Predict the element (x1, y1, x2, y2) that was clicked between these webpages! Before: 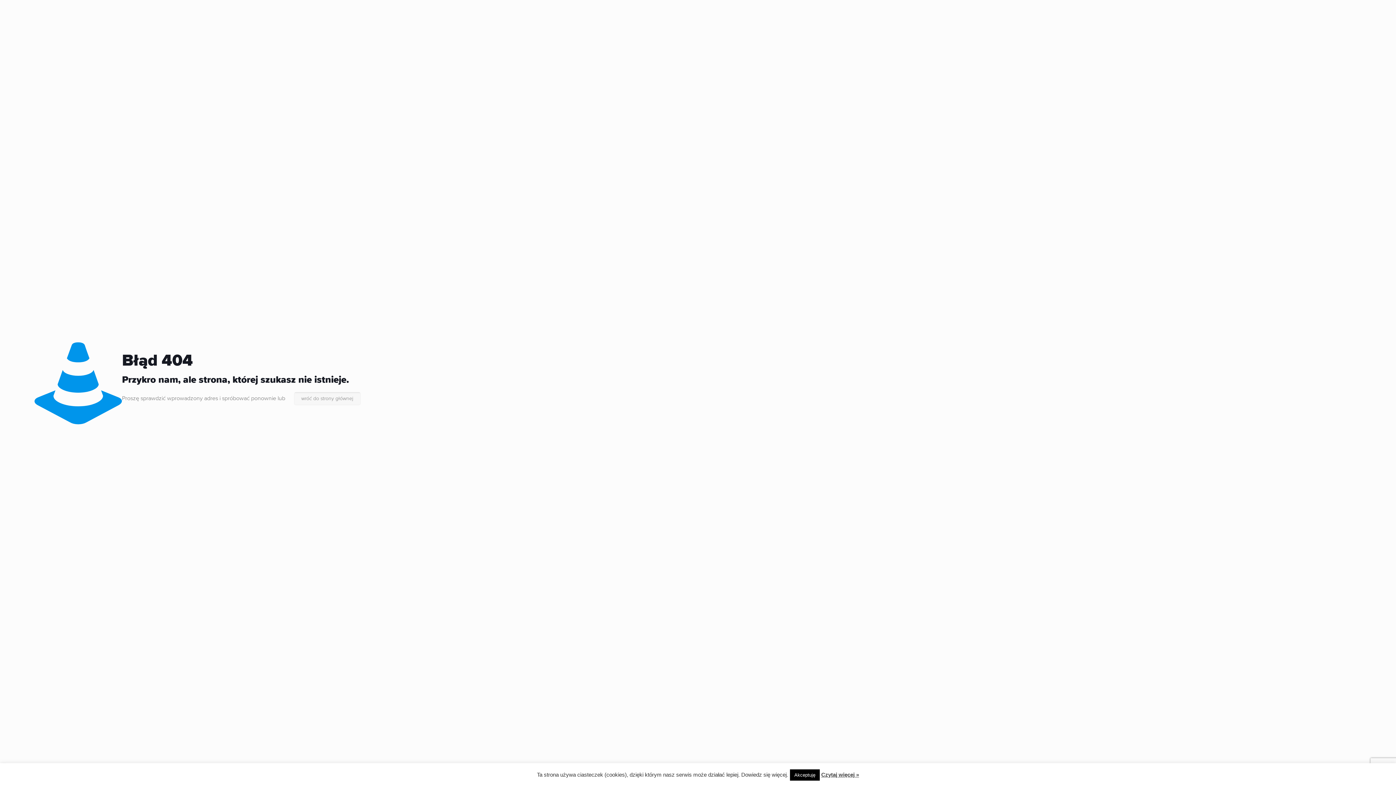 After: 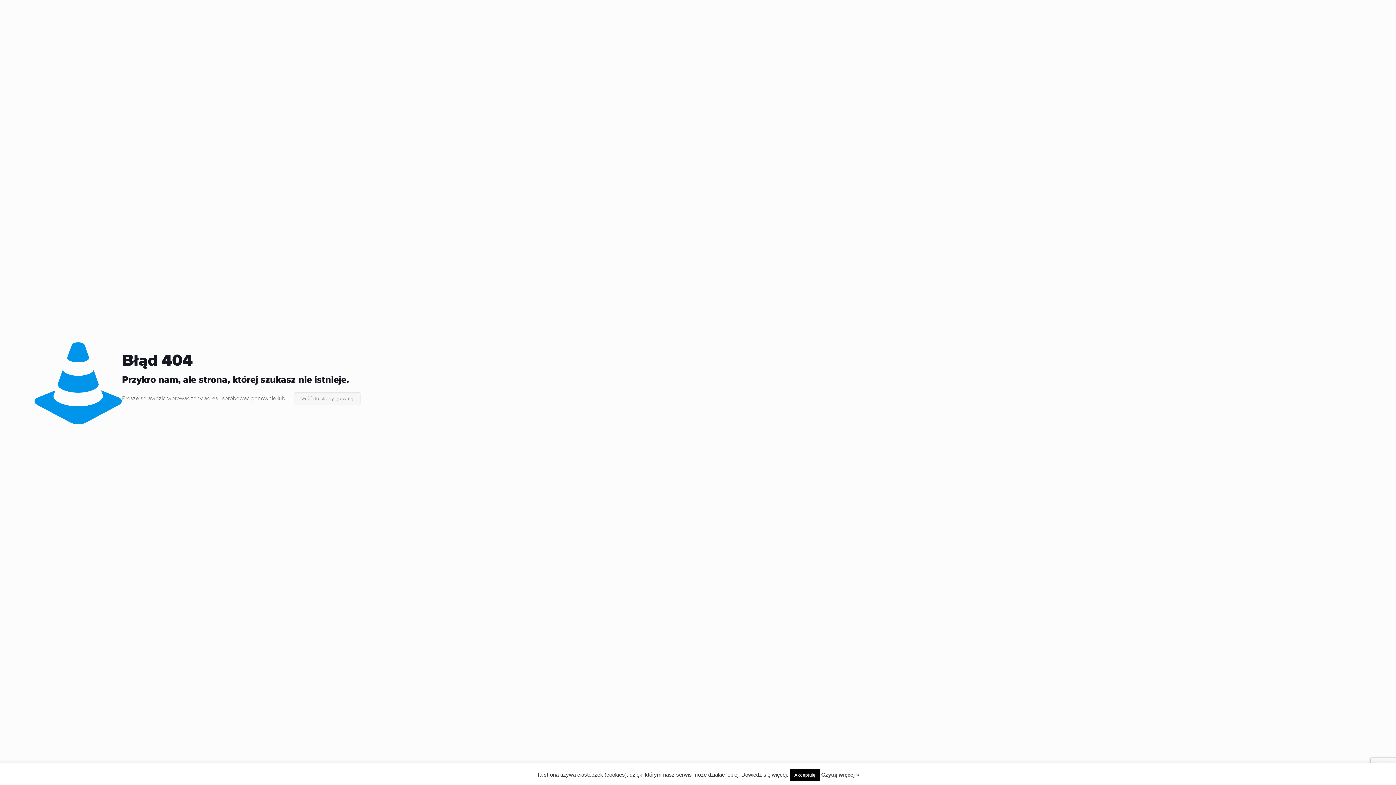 Action: bbox: (821, 772, 859, 778) label: Czytaj więcej »